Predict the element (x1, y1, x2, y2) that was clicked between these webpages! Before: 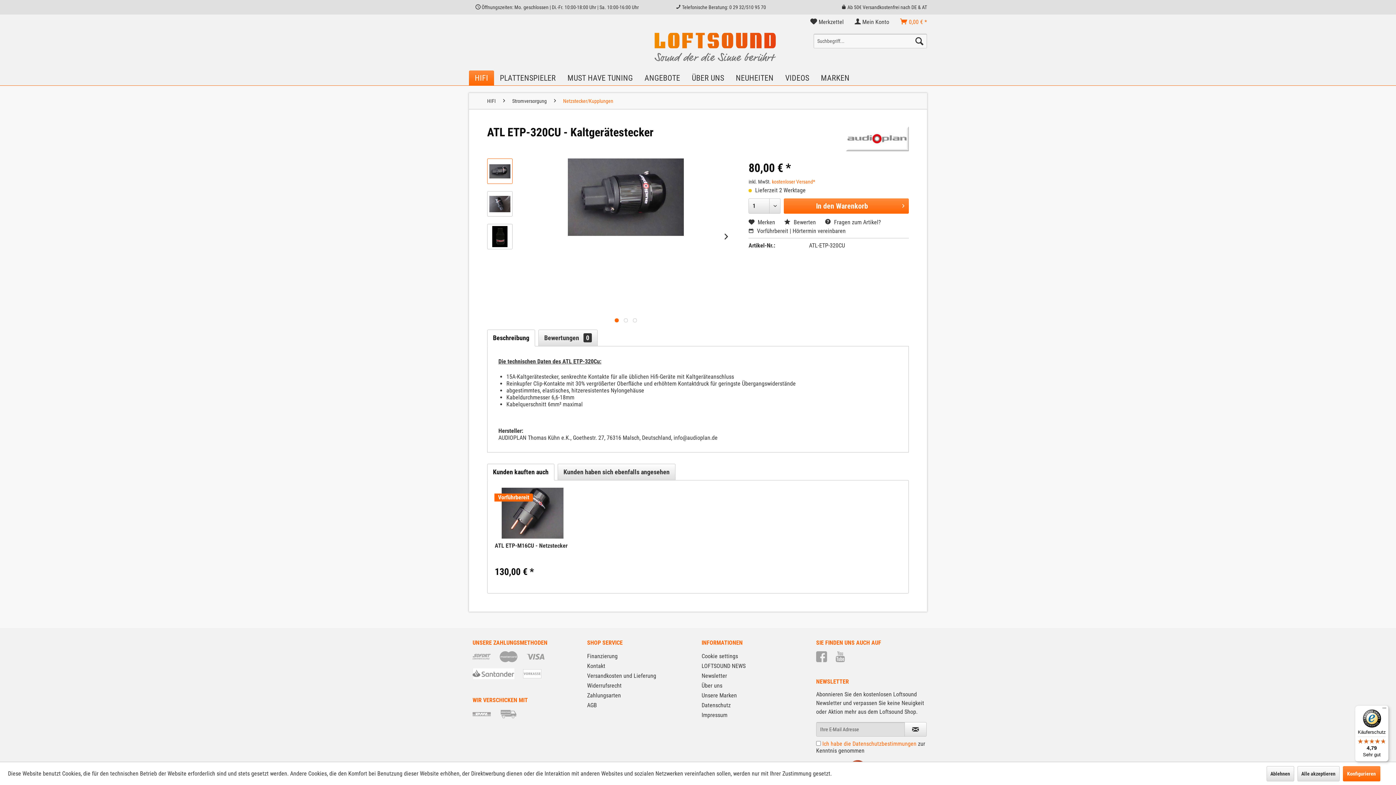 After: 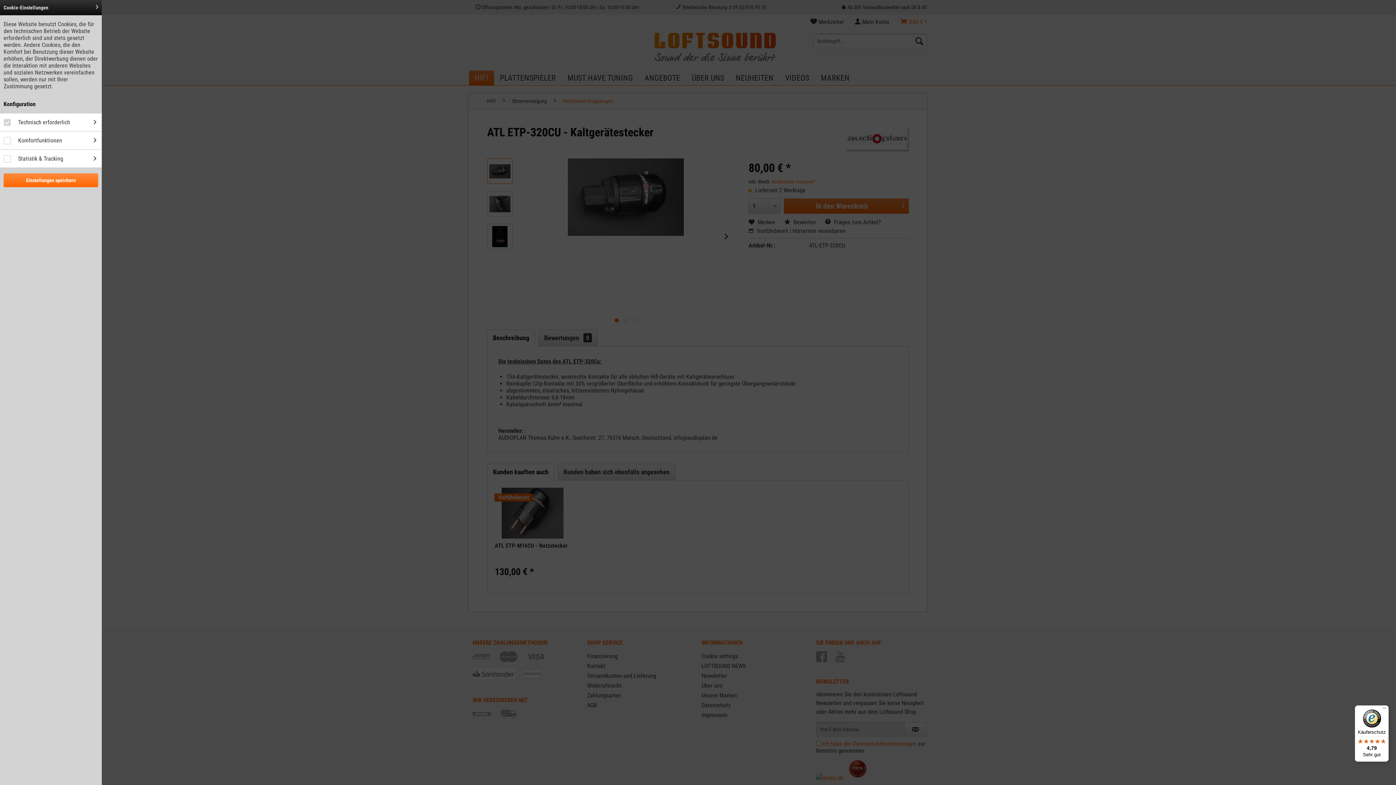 Action: label: Cookie settings bbox: (701, 651, 809, 661)